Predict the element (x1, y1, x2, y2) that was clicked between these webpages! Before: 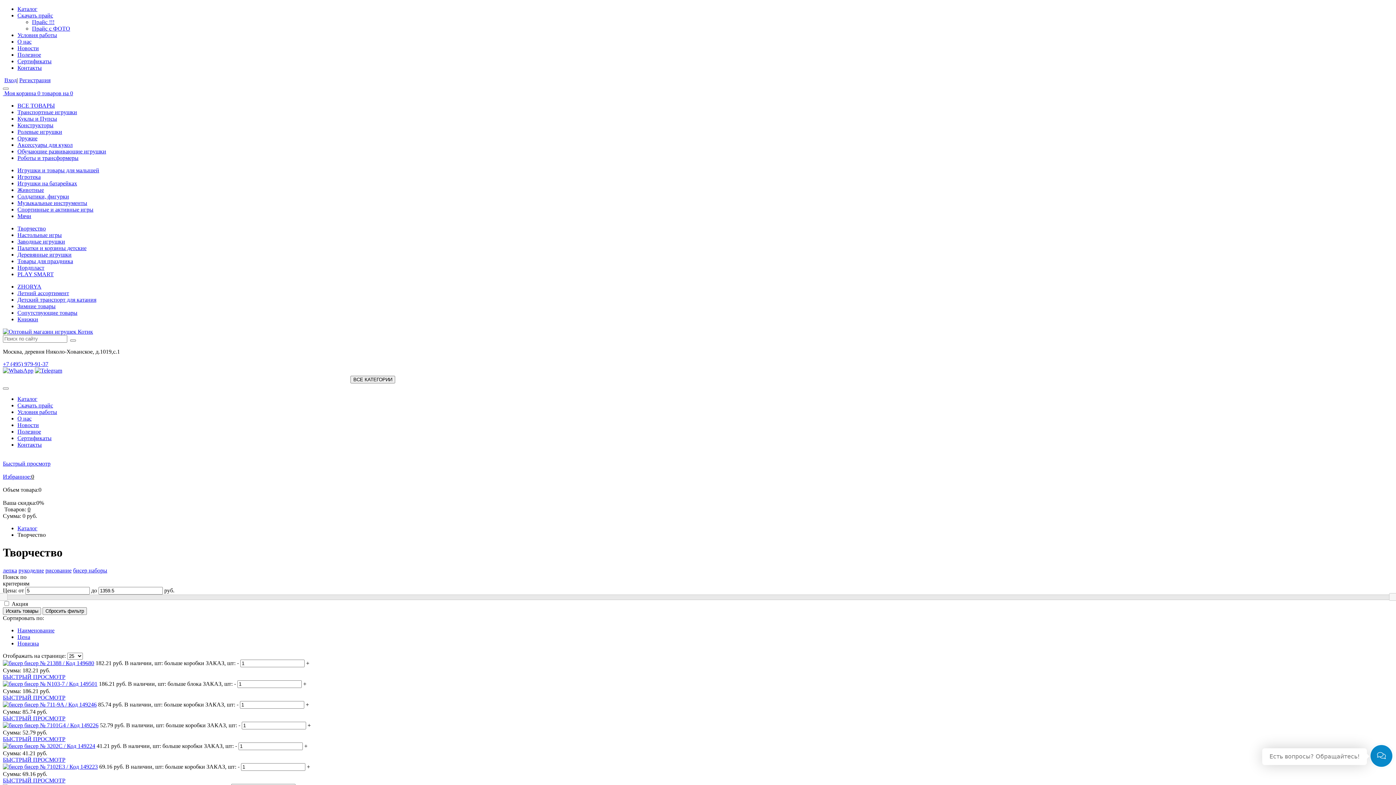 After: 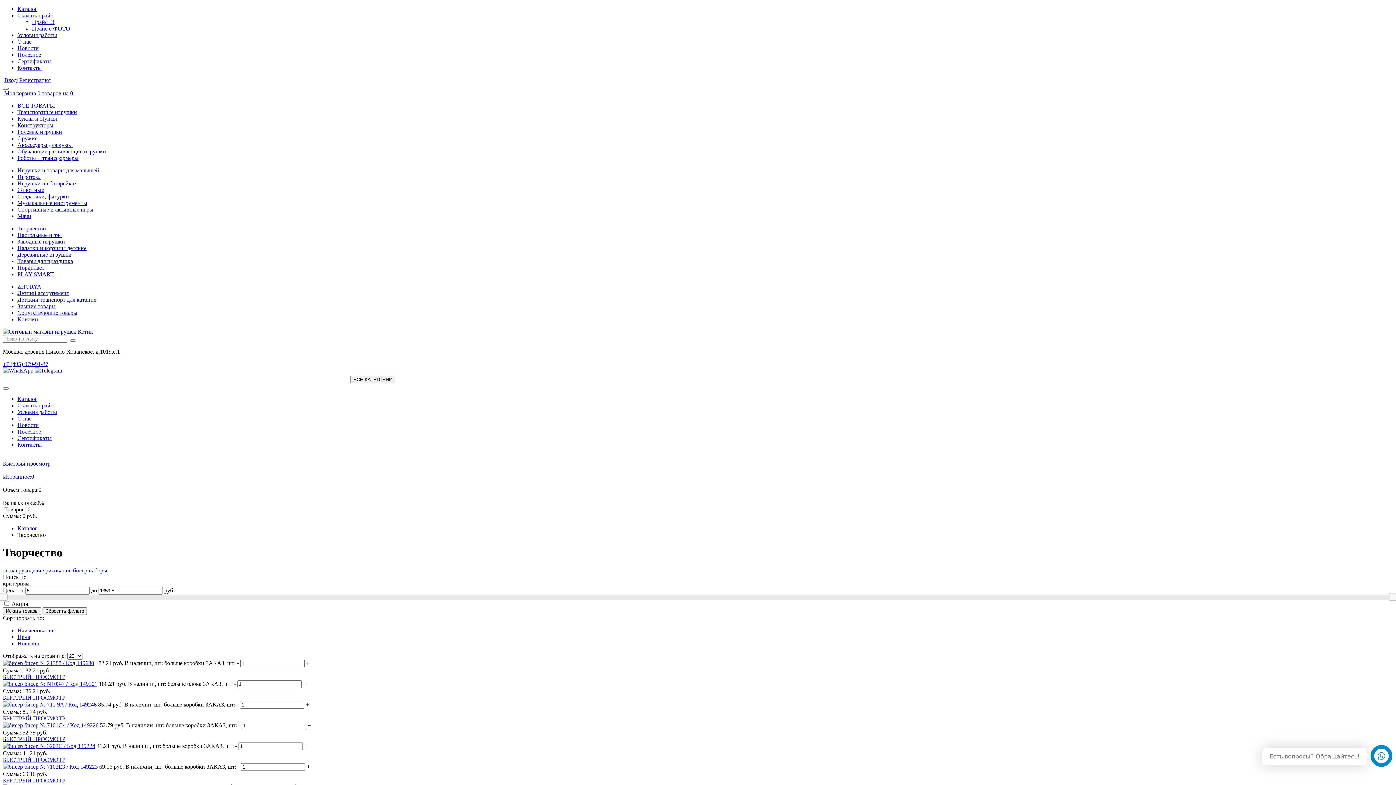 Action: label: БЫСТРЫЙ ПРОСМОТР bbox: (2, 715, 1393, 722)